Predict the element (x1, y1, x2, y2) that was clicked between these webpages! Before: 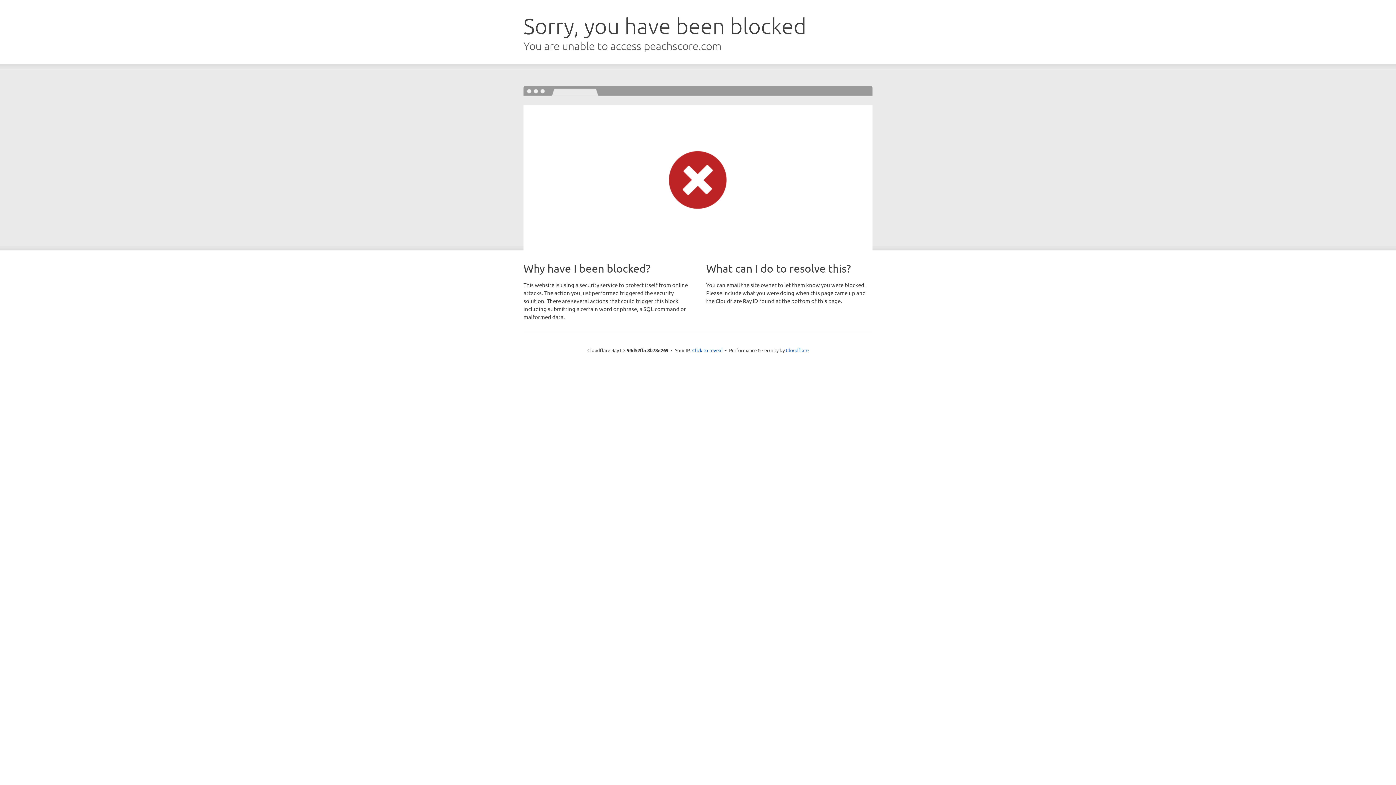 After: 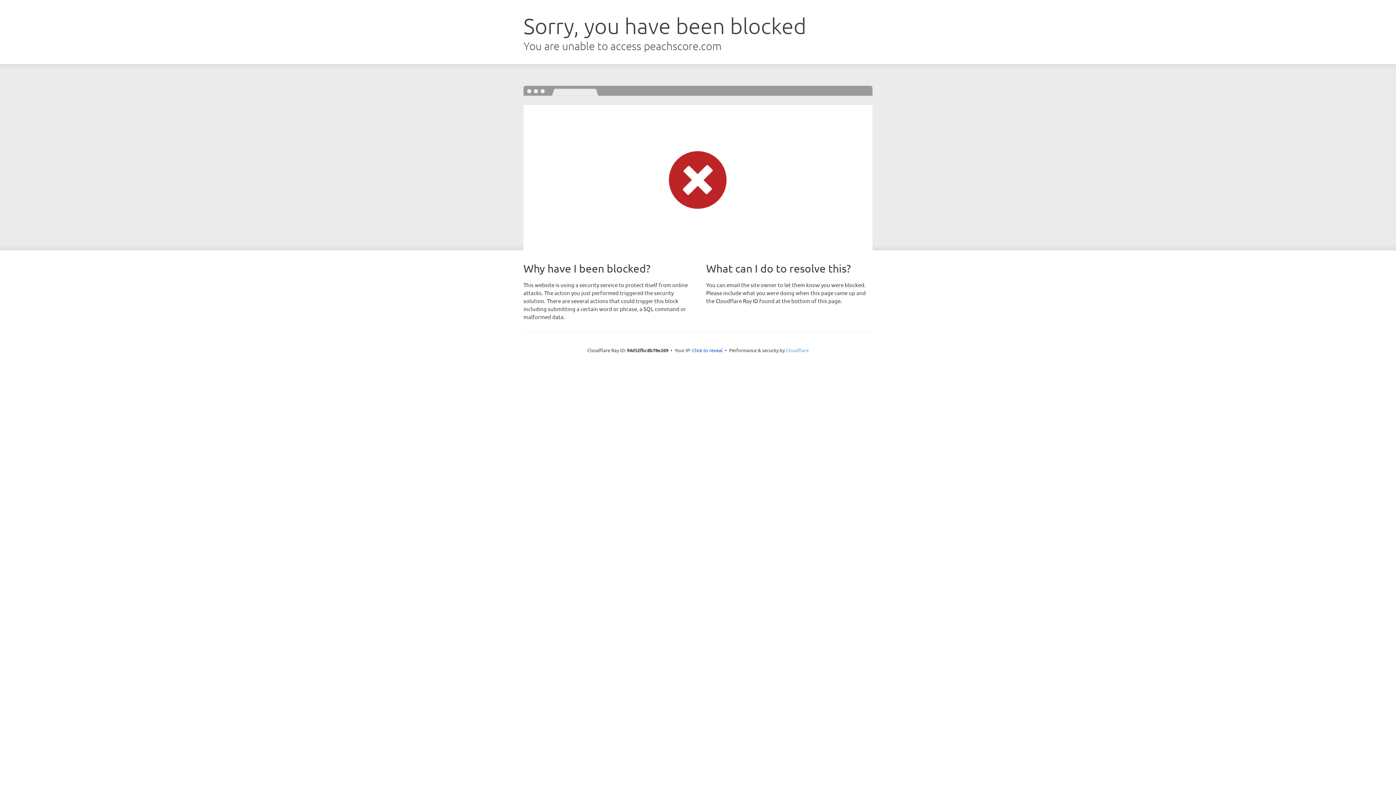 Action: label: Cloudflare bbox: (786, 347, 808, 353)